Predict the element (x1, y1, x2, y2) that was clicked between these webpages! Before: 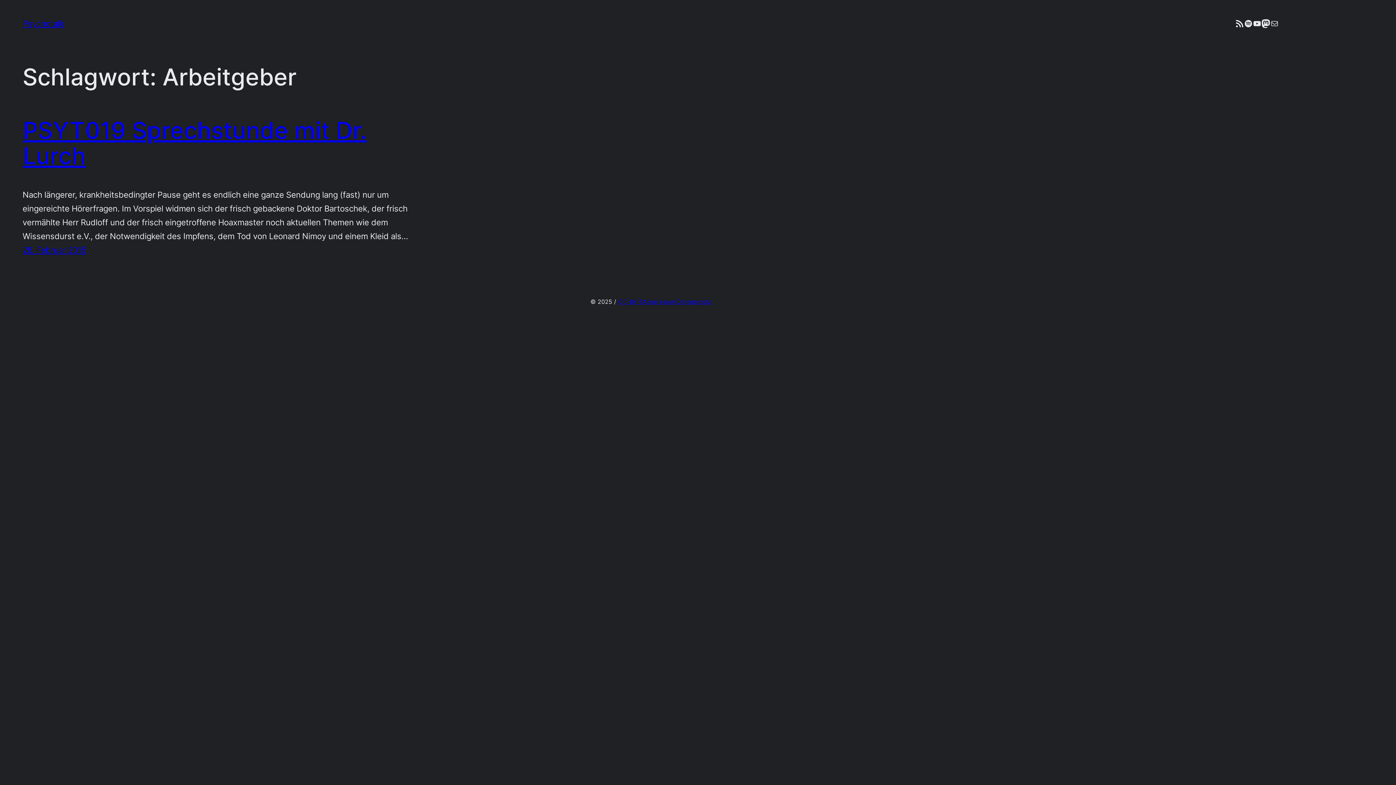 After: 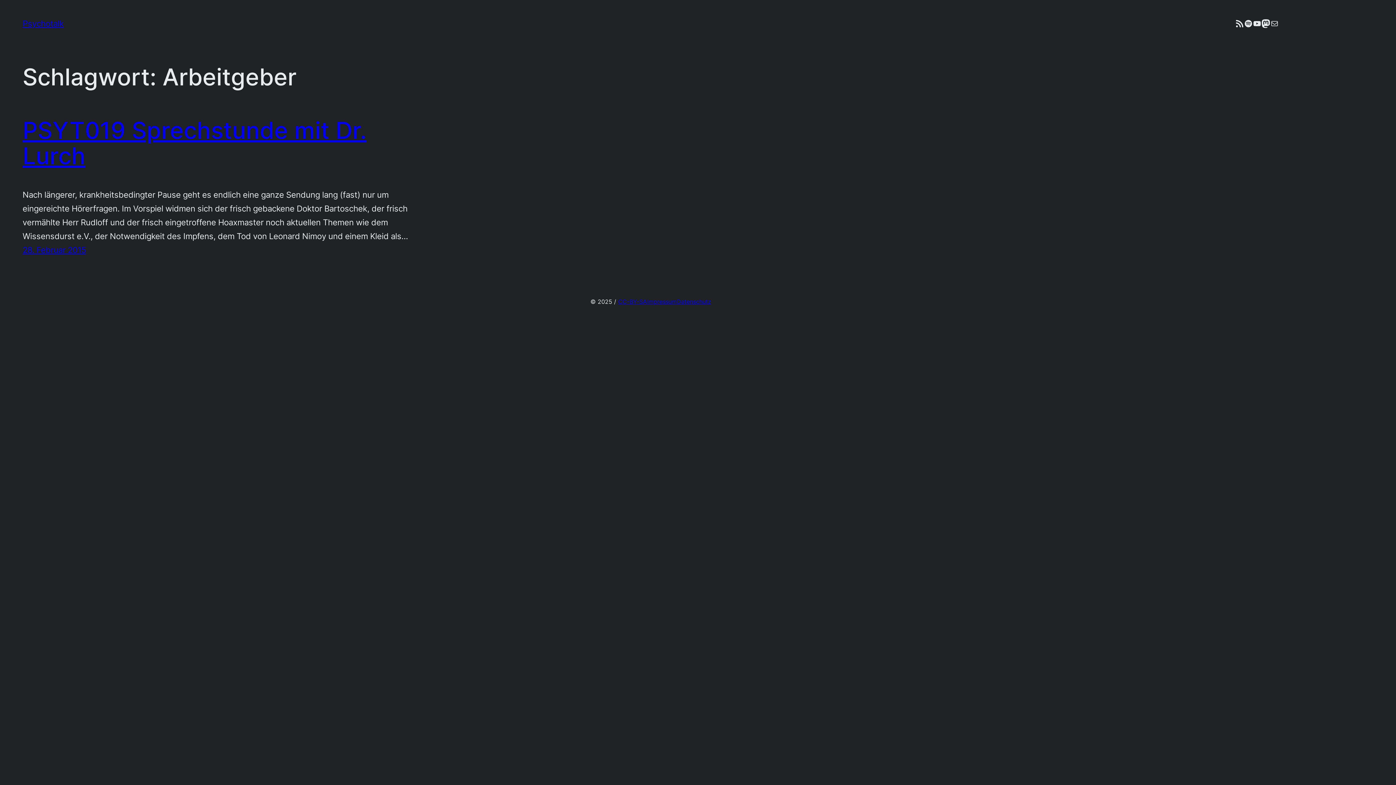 Action: bbox: (618, 298, 646, 305) label: CC-BY-SA